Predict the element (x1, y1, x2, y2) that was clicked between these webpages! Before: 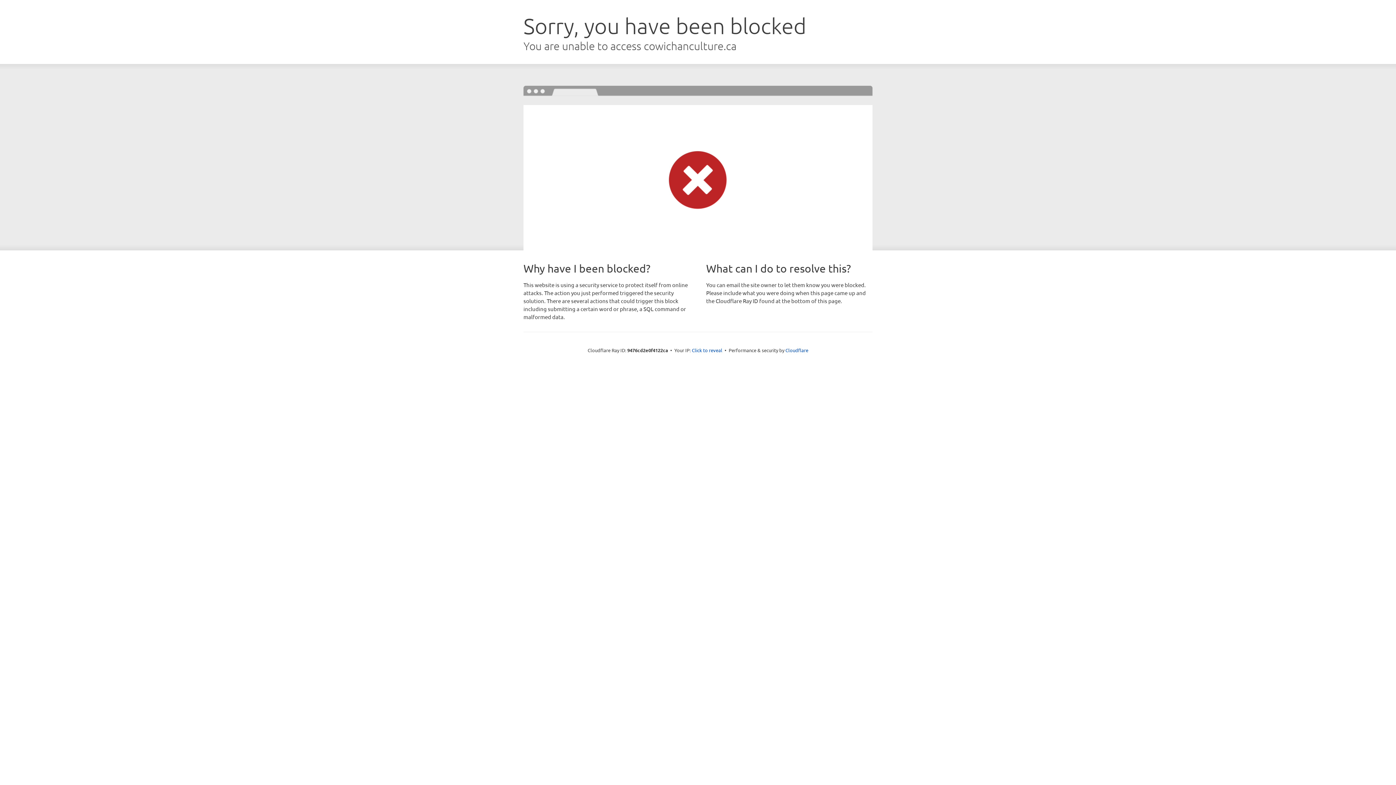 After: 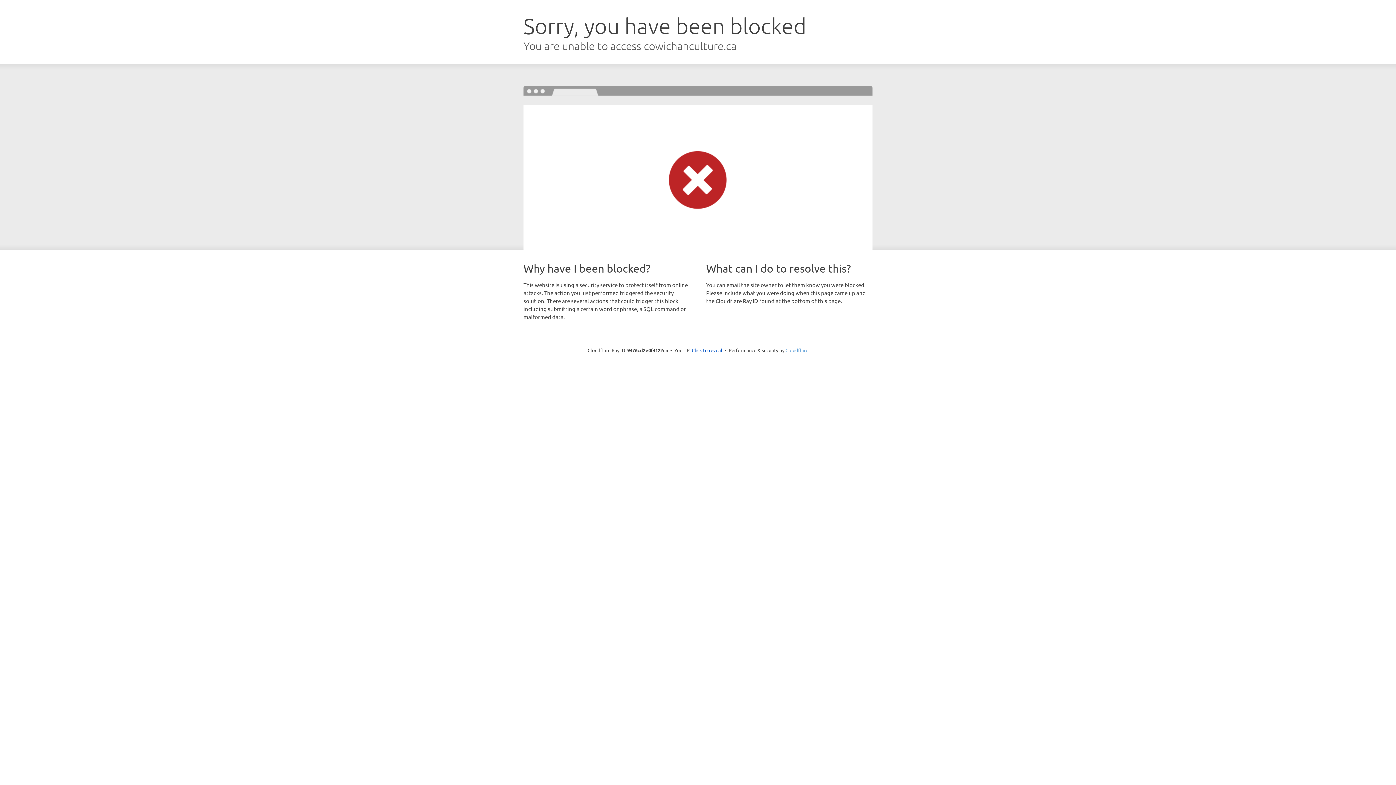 Action: label: Cloudflare bbox: (785, 347, 808, 353)